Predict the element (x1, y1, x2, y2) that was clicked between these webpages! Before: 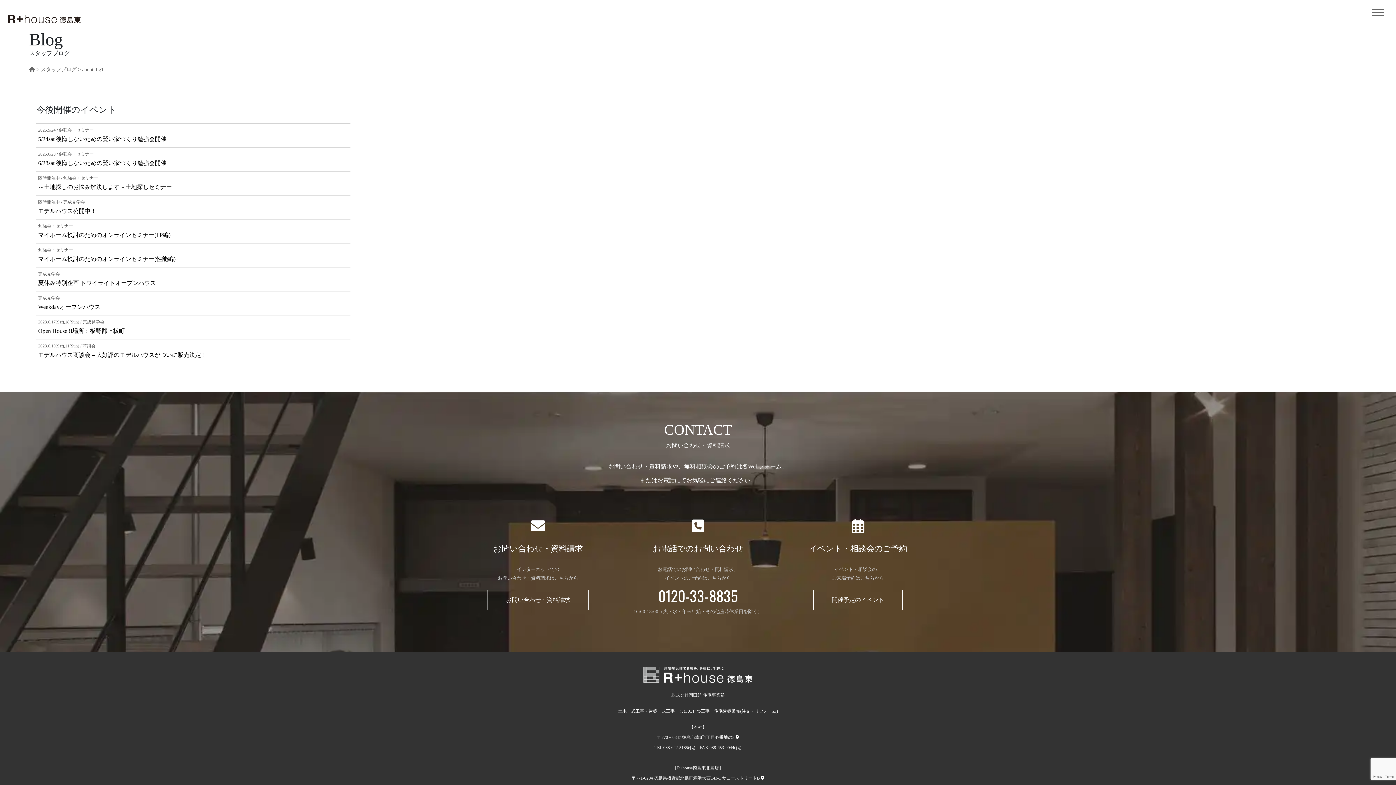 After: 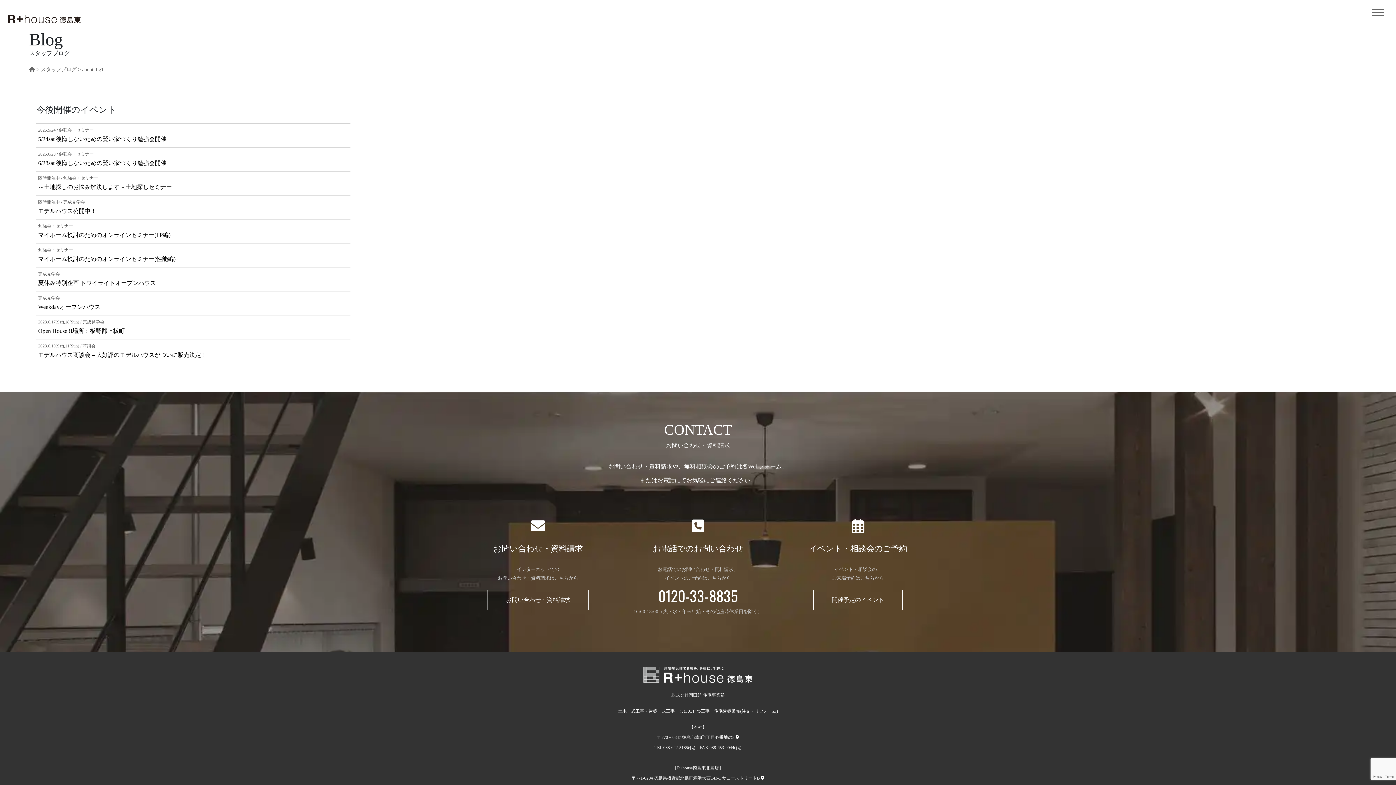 Action: label: R+house徳島東北島店への地図 bbox: (761, 775, 764, 781)